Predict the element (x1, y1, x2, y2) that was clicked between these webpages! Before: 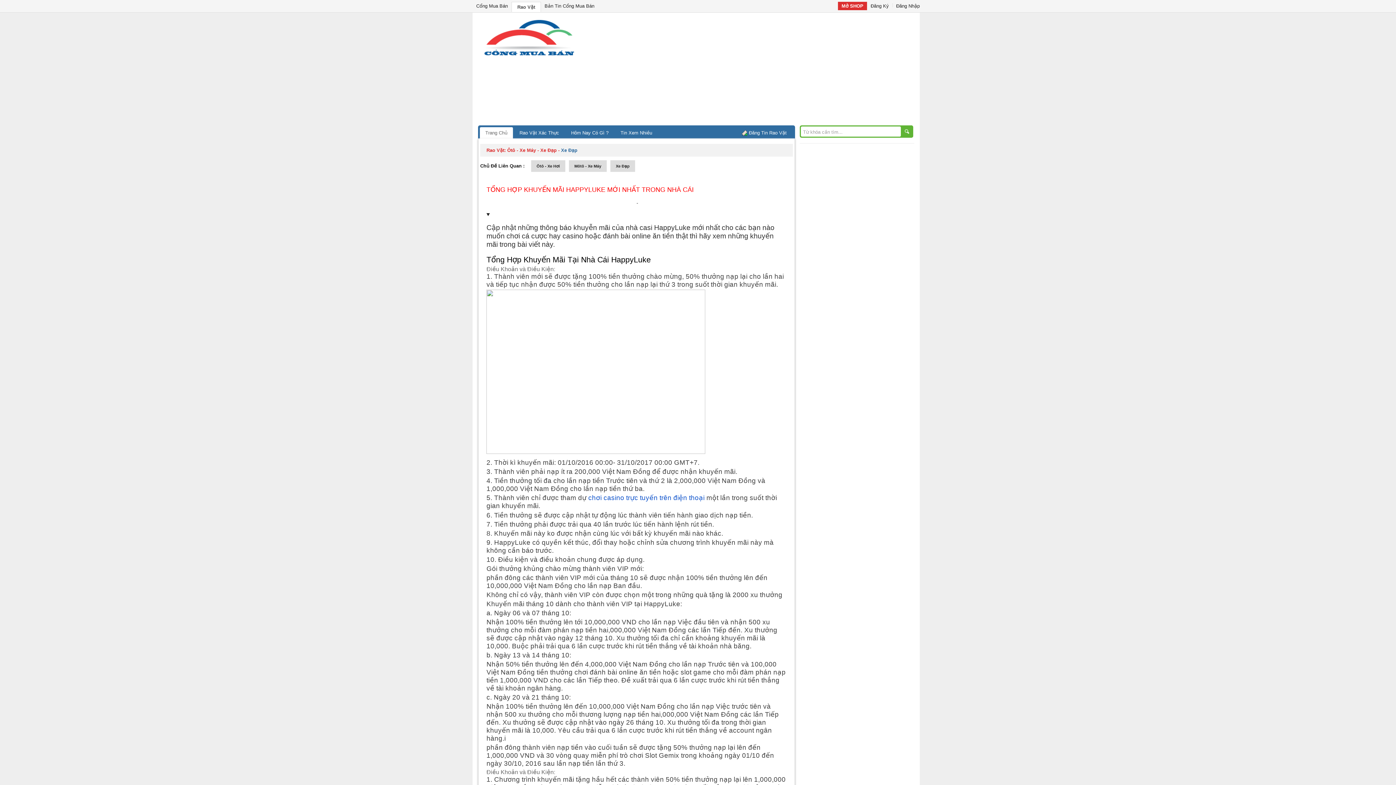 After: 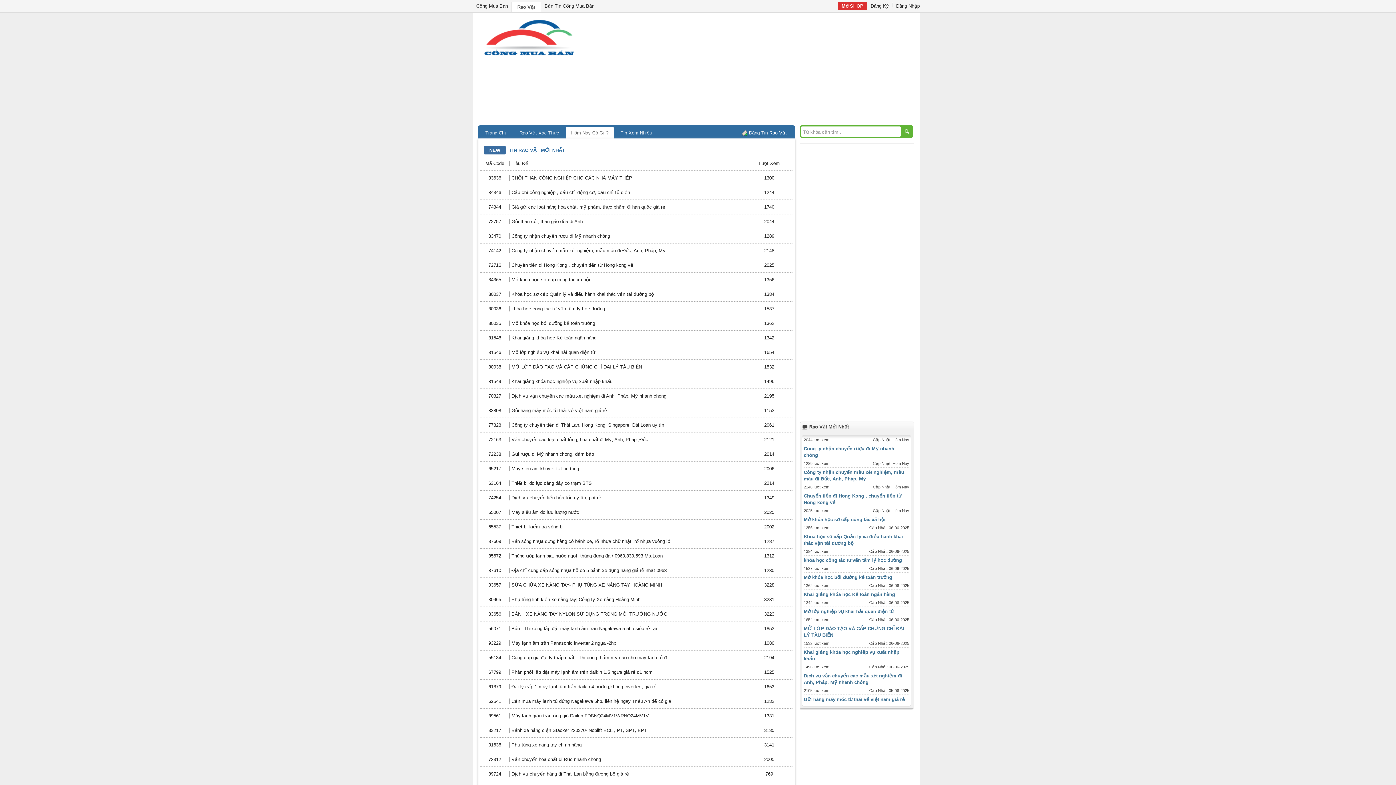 Action: label: Hôm Nay Có Gì ? bbox: (565, 127, 614, 138)